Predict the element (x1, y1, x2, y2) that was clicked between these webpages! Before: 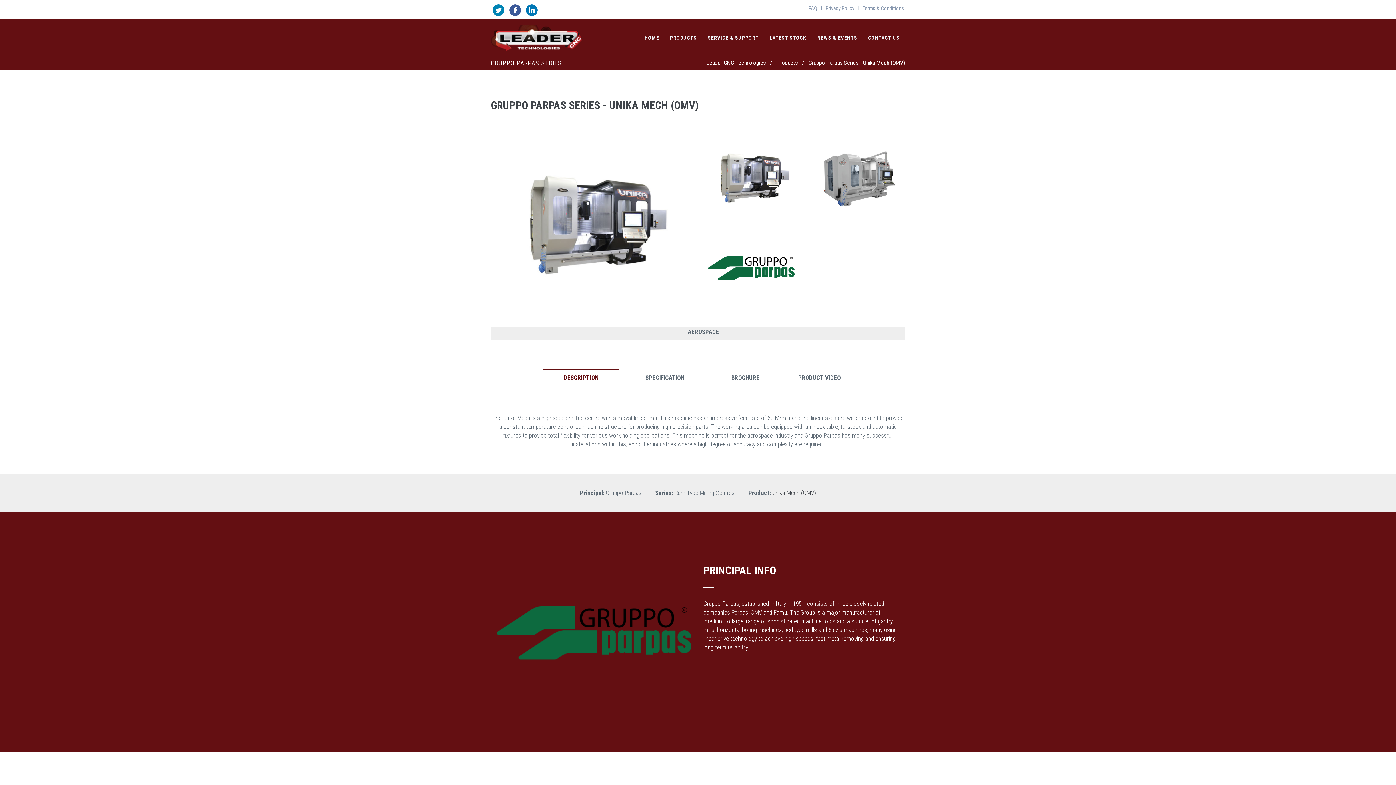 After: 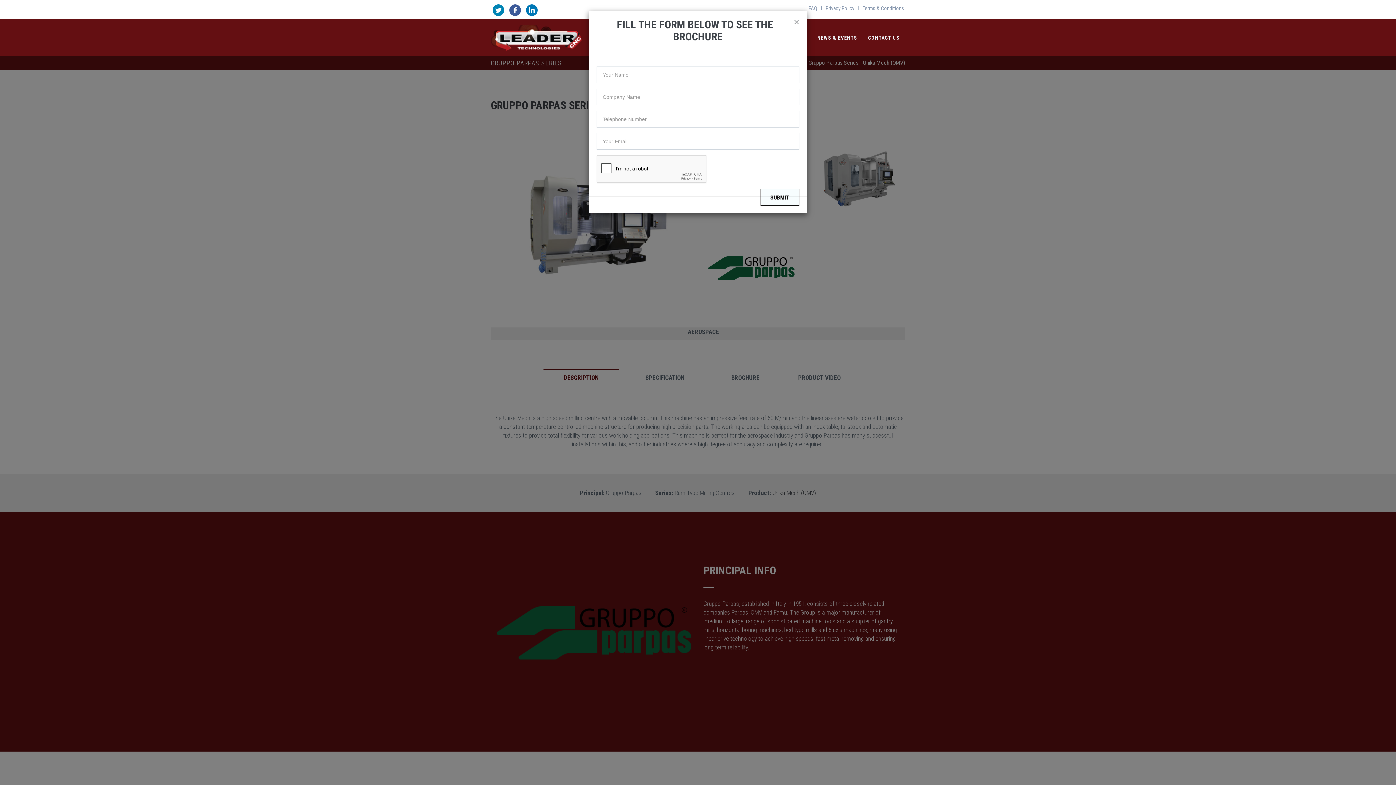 Action: label: BROCHURE bbox: (711, 369, 780, 385)